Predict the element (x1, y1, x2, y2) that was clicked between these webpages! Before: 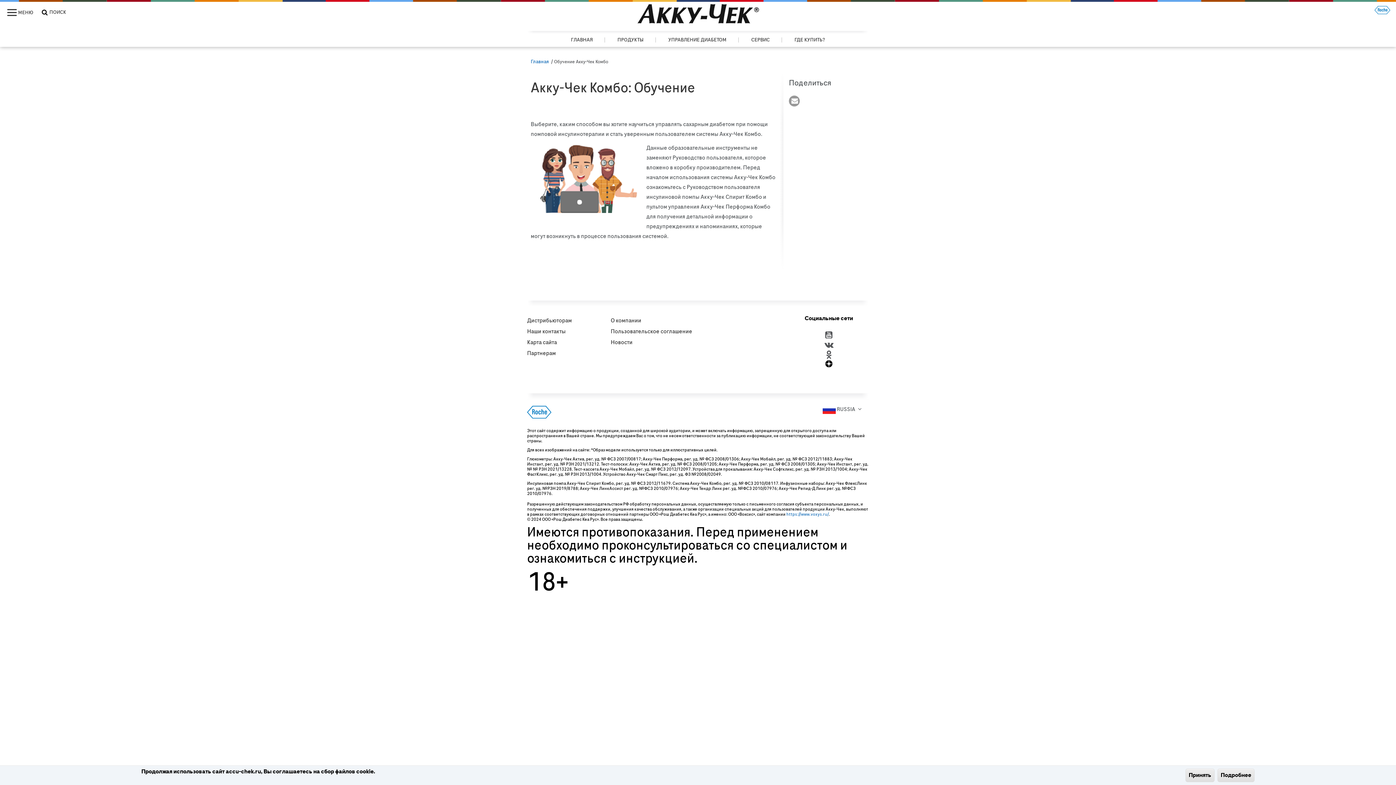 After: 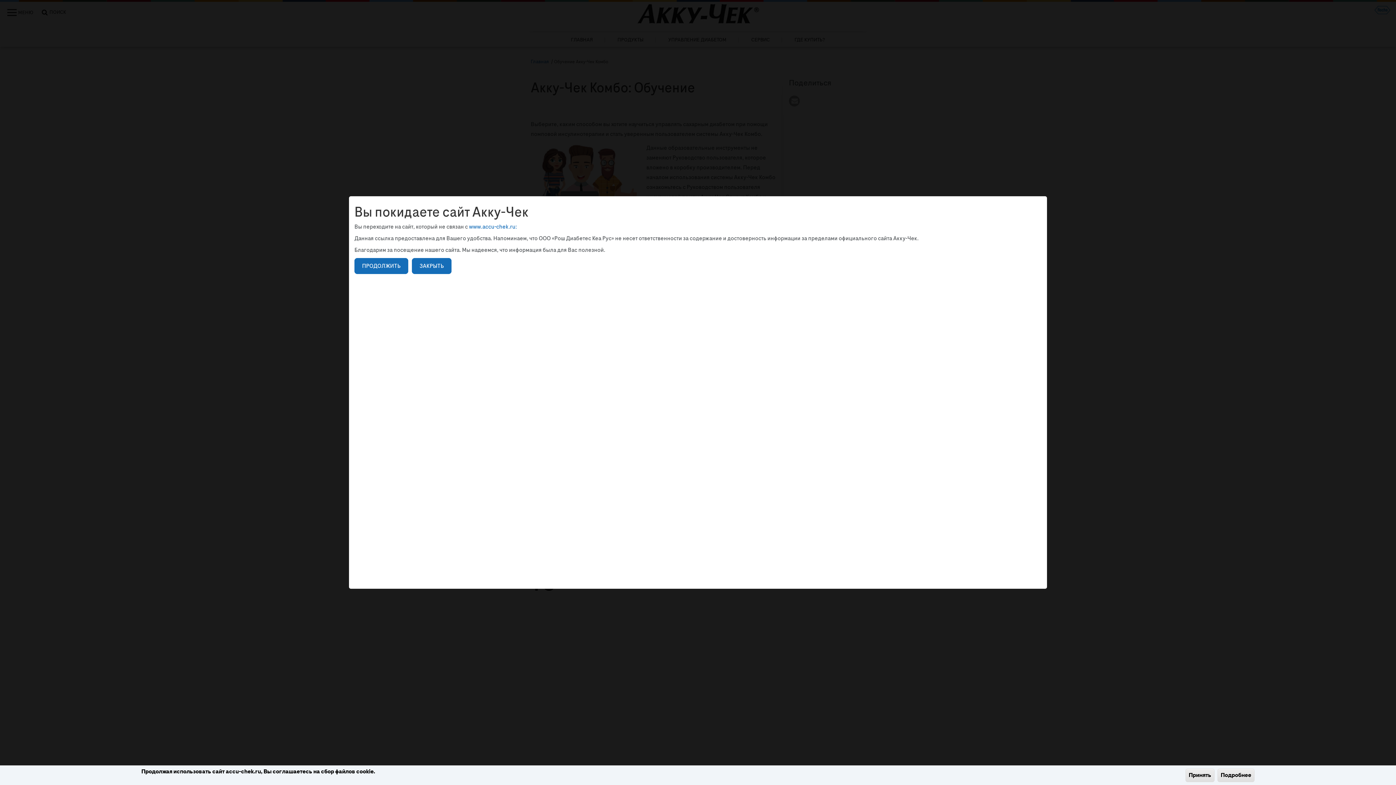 Action: bbox: (527, 413, 552, 421) label: Roche